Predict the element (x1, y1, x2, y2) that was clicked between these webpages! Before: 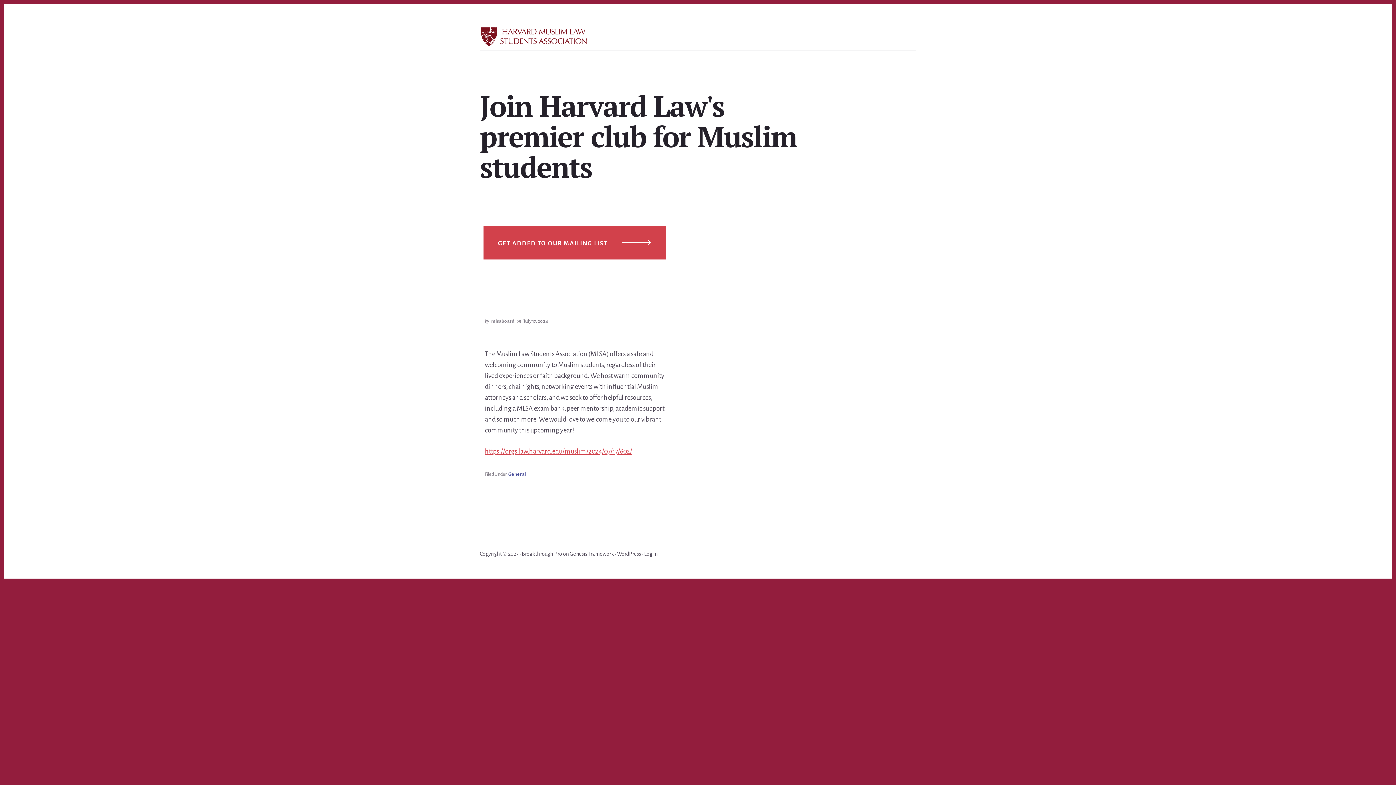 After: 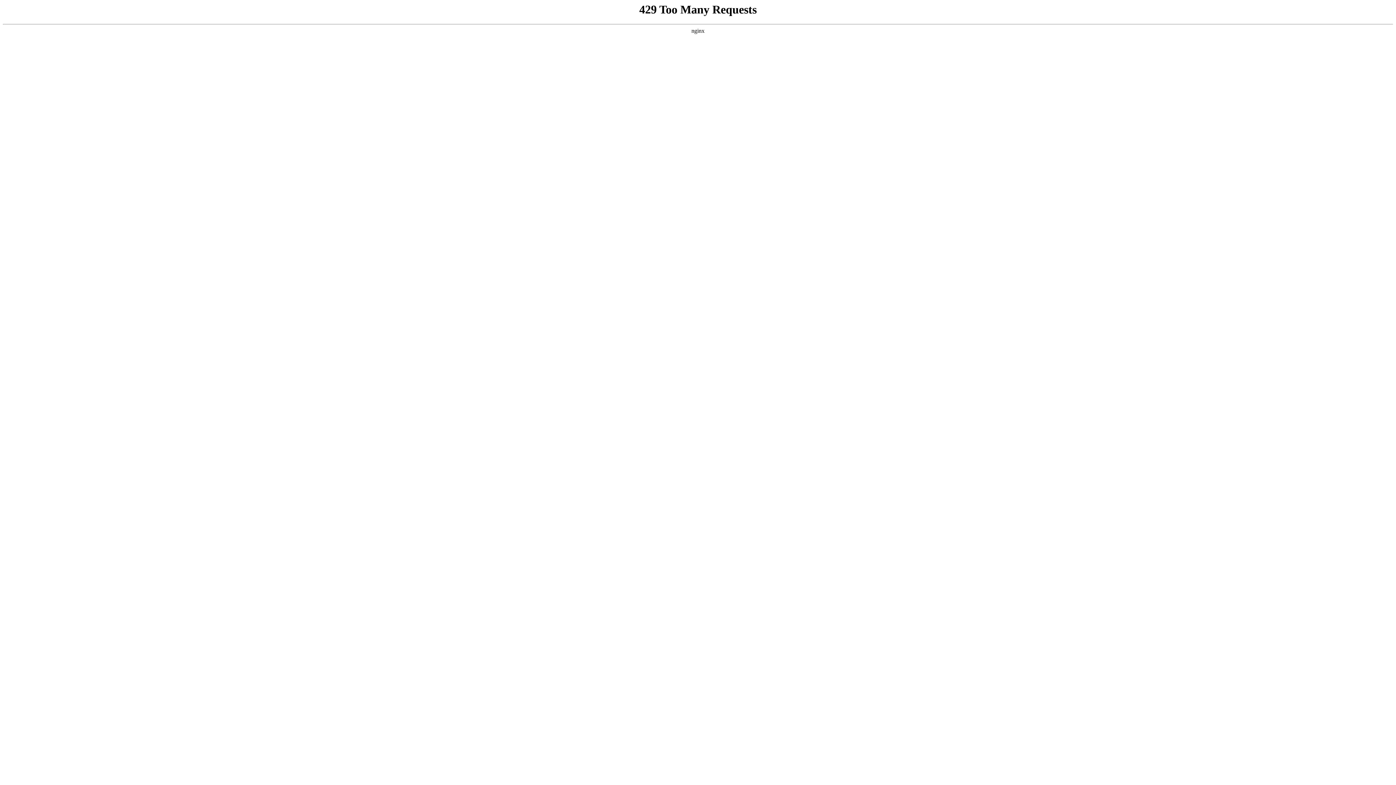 Action: bbox: (508, 471, 526, 476) label: General